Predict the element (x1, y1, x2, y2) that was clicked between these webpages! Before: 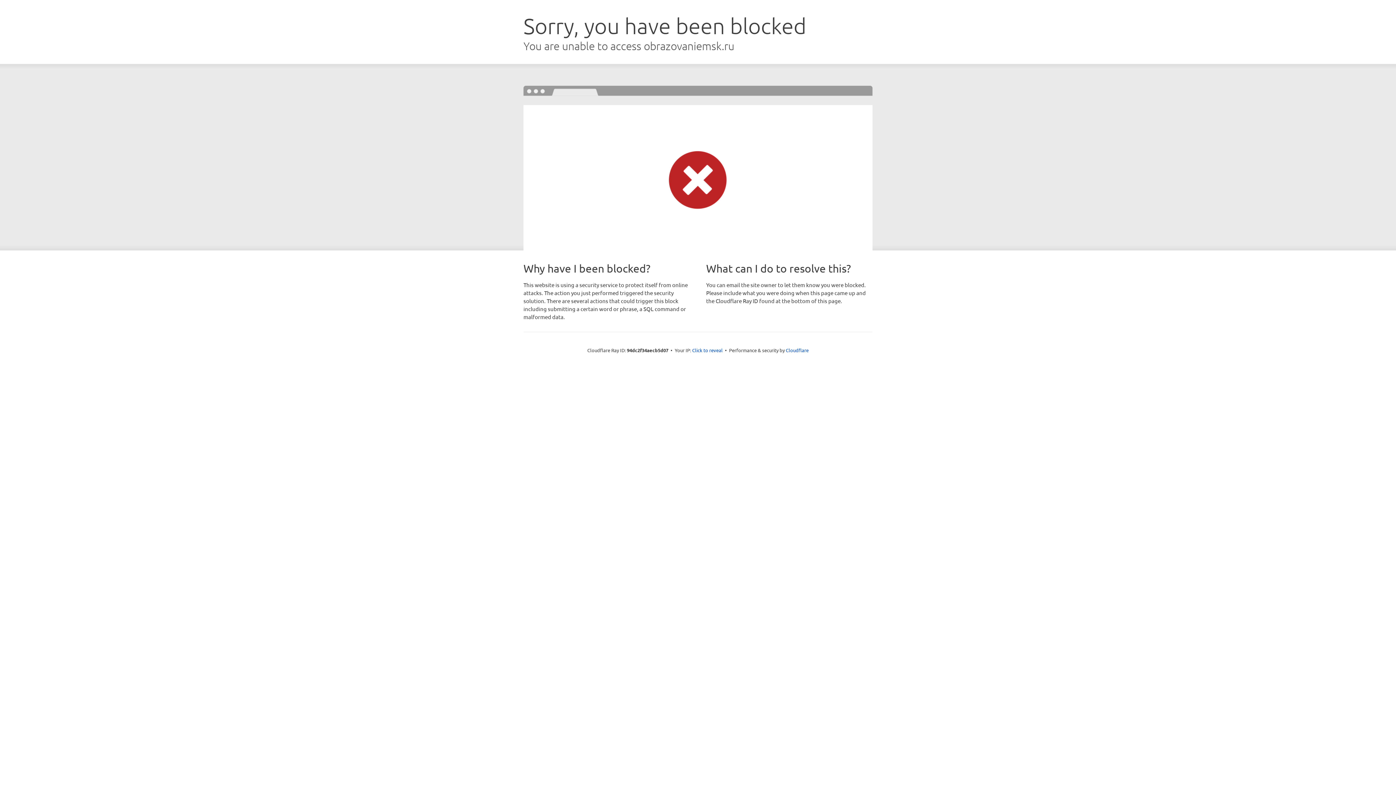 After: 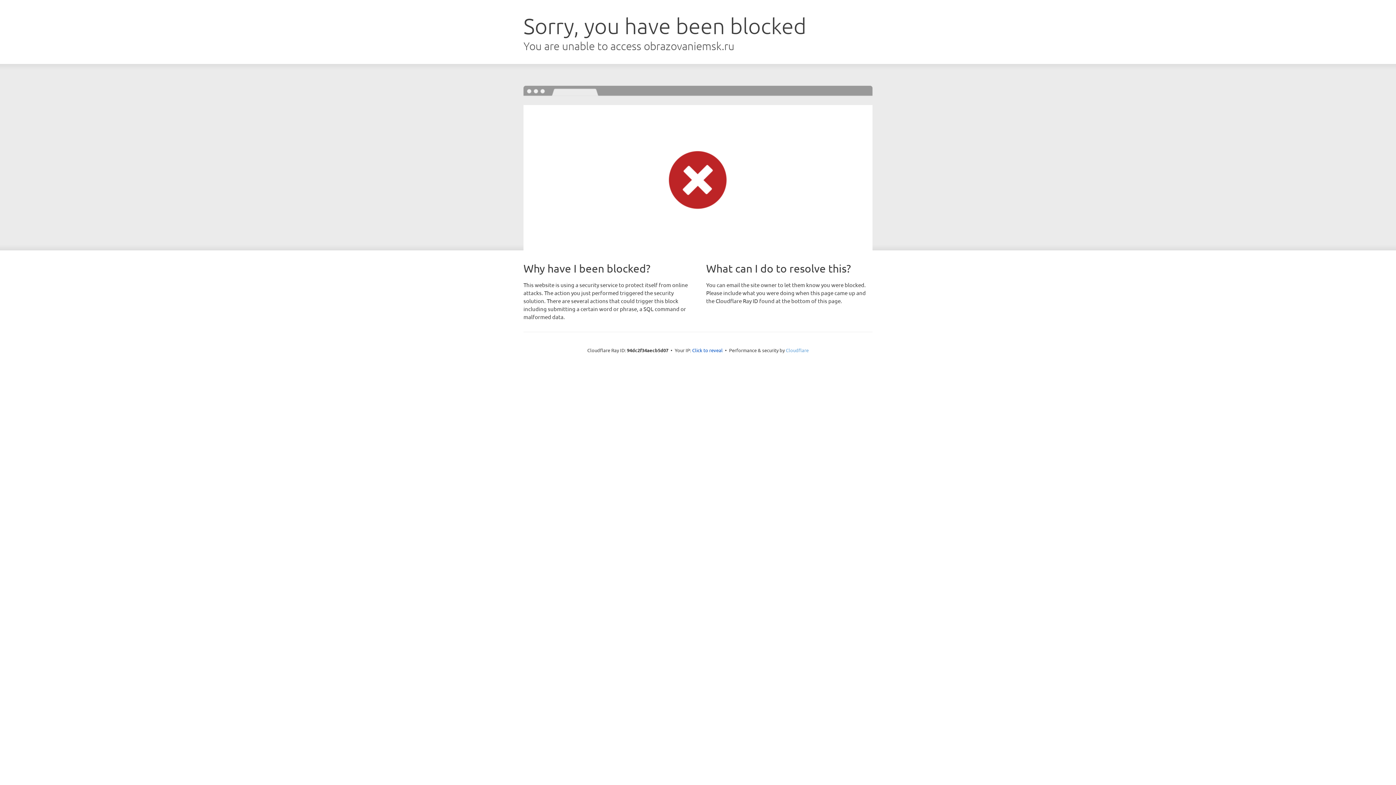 Action: bbox: (786, 347, 808, 353) label: Cloudflare